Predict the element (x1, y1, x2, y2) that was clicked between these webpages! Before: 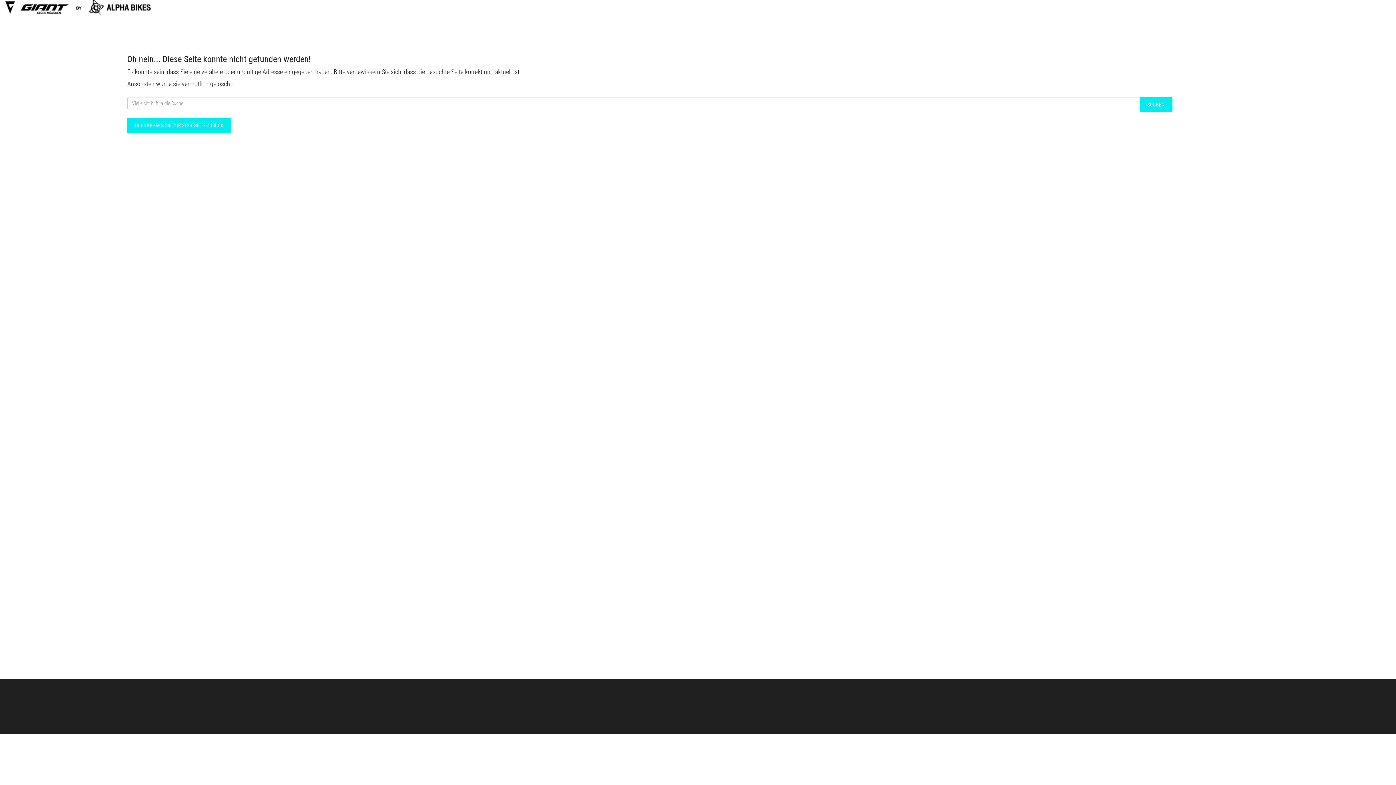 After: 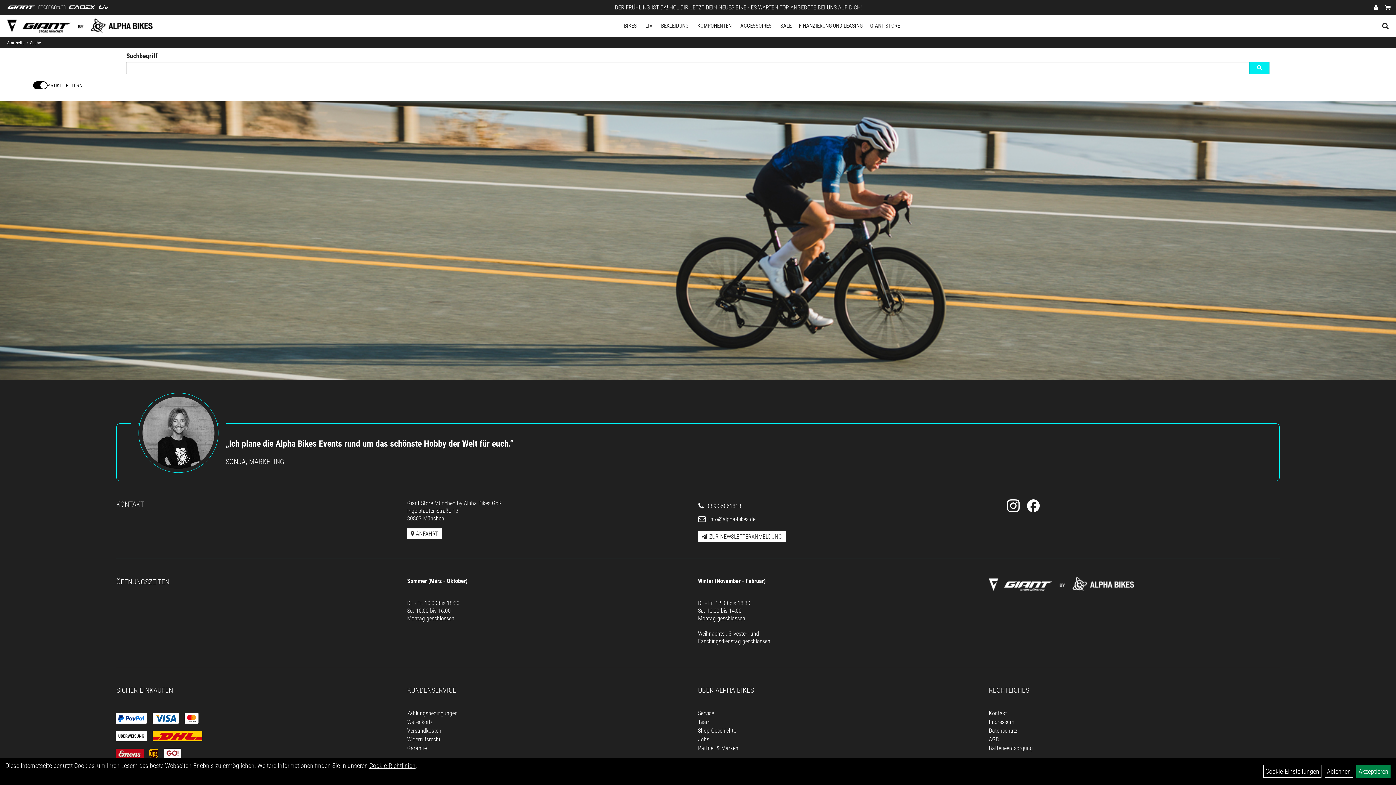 Action: bbox: (1139, 97, 1172, 112) label: SUCHEN